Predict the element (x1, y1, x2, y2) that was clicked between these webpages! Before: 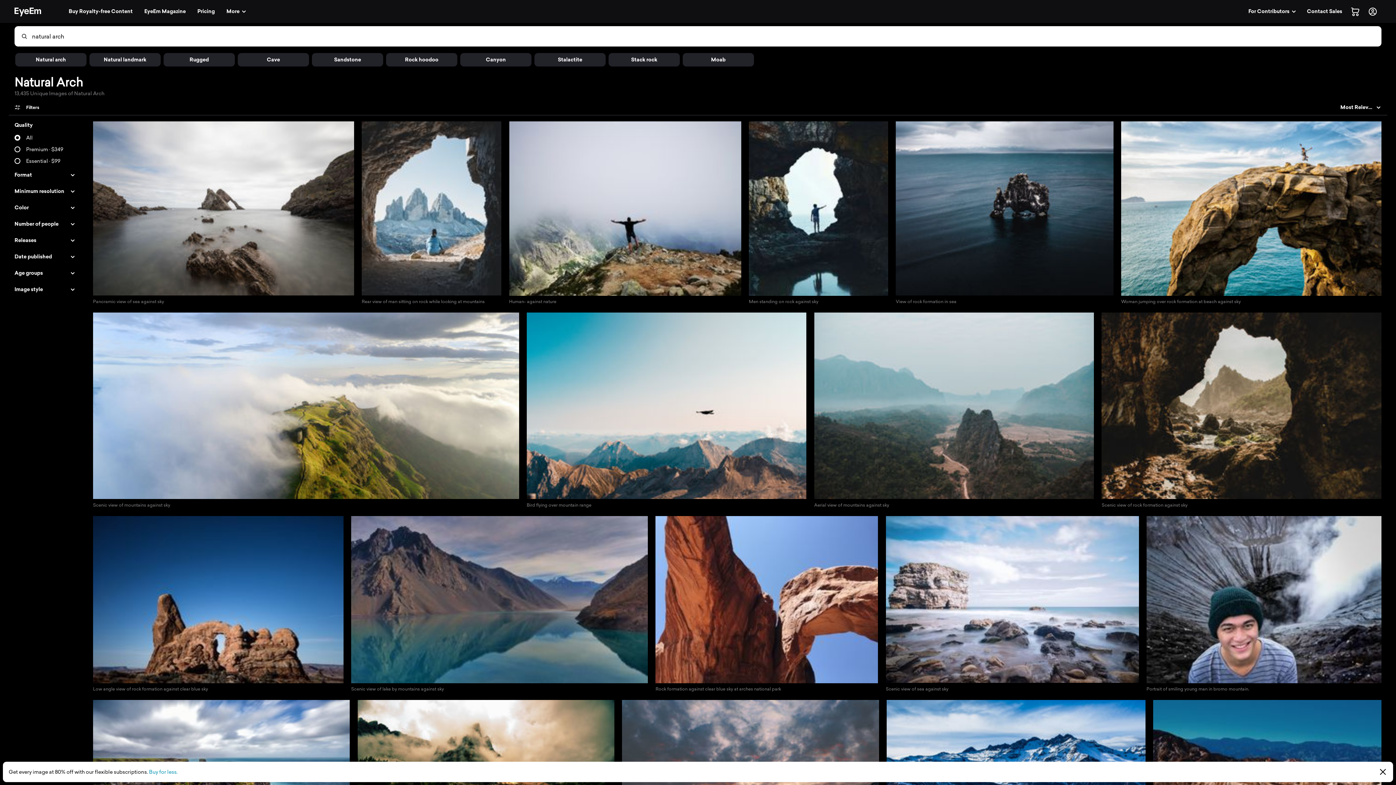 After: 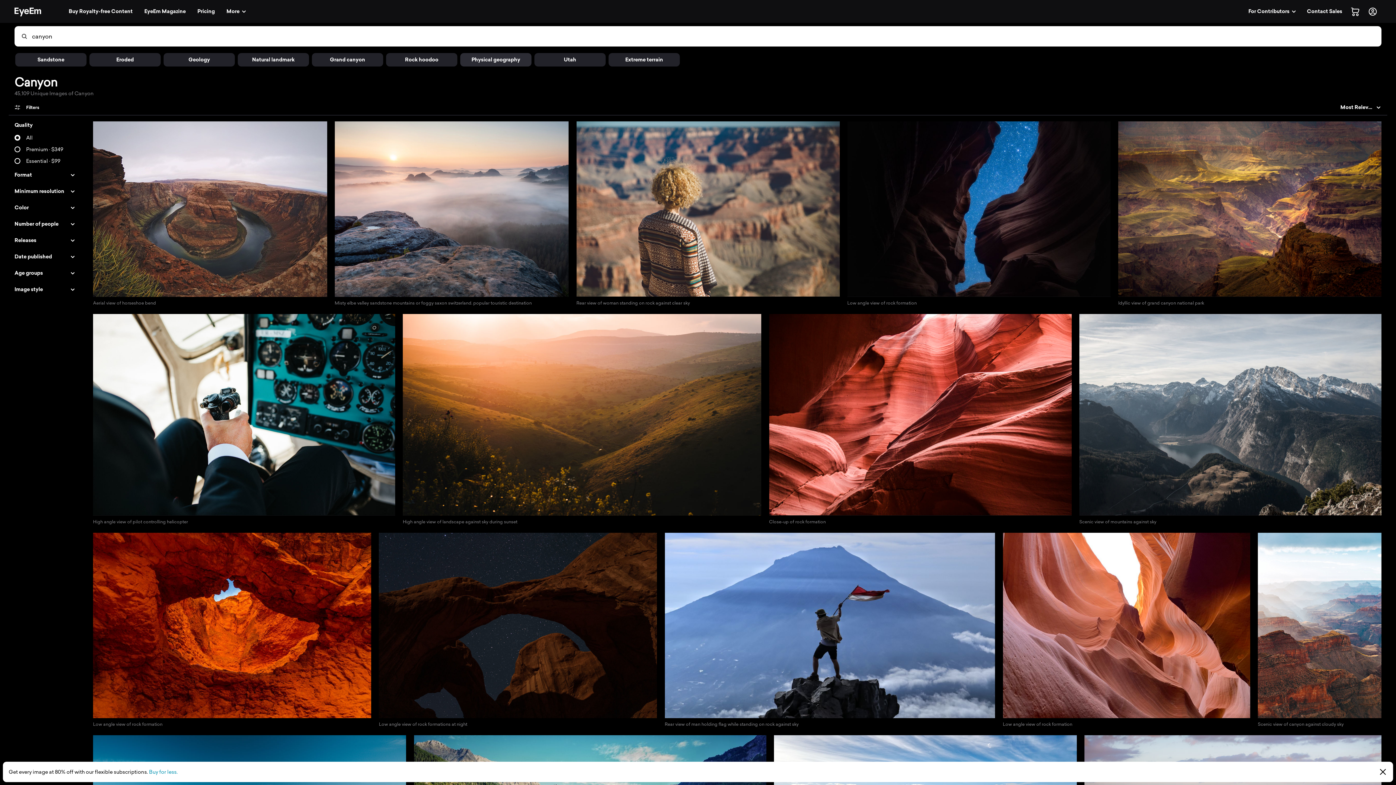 Action: bbox: (460, 53, 531, 66) label: Canyon